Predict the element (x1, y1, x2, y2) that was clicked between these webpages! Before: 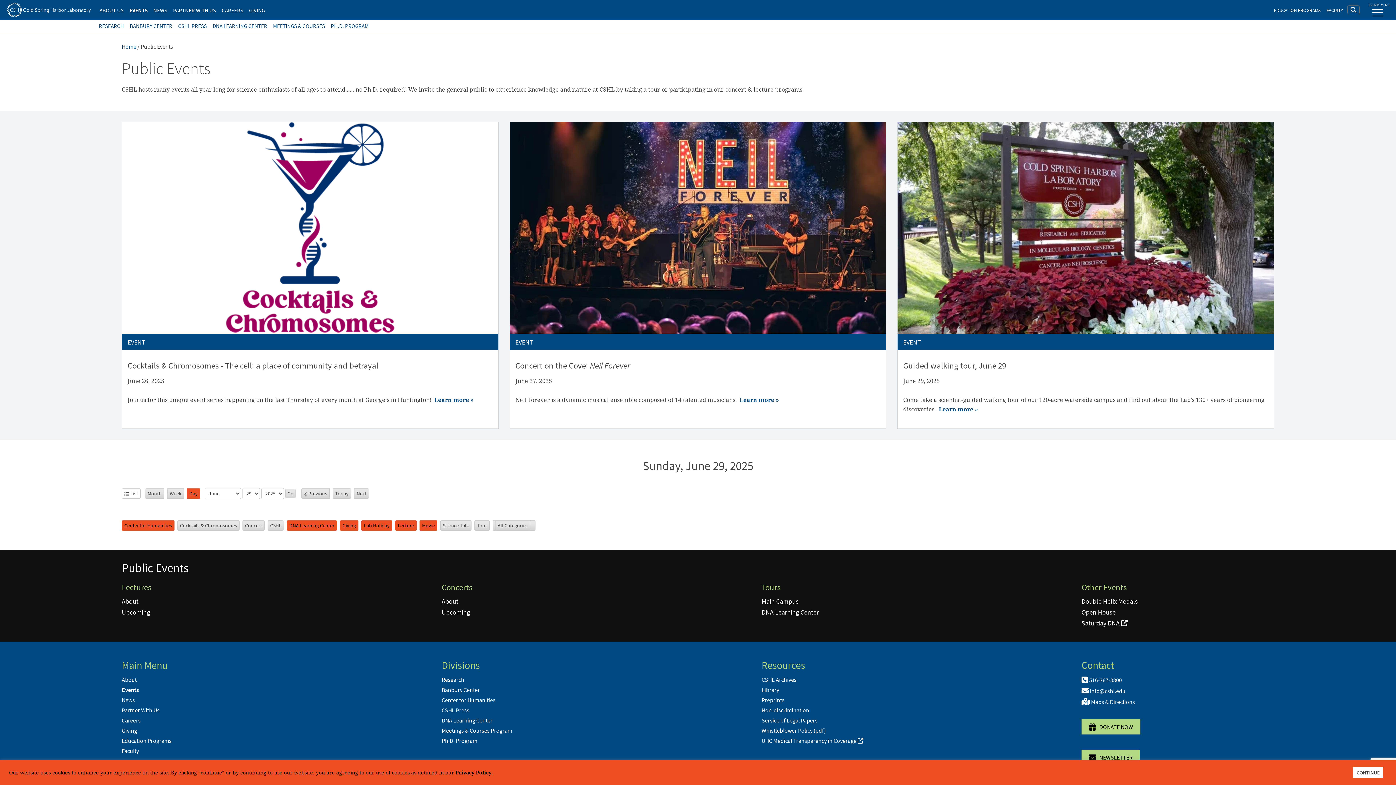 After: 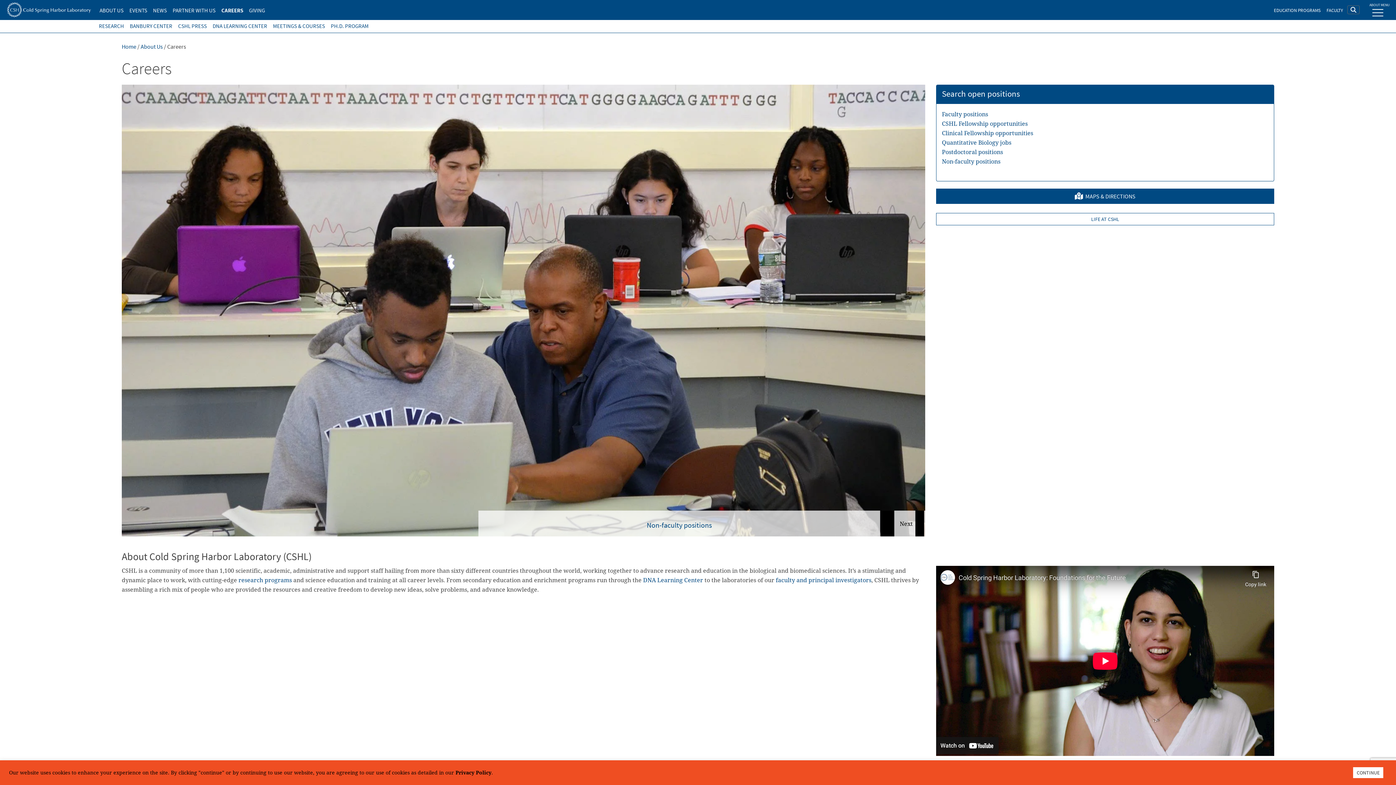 Action: bbox: (218, 0, 246, 20) label: CAREERS